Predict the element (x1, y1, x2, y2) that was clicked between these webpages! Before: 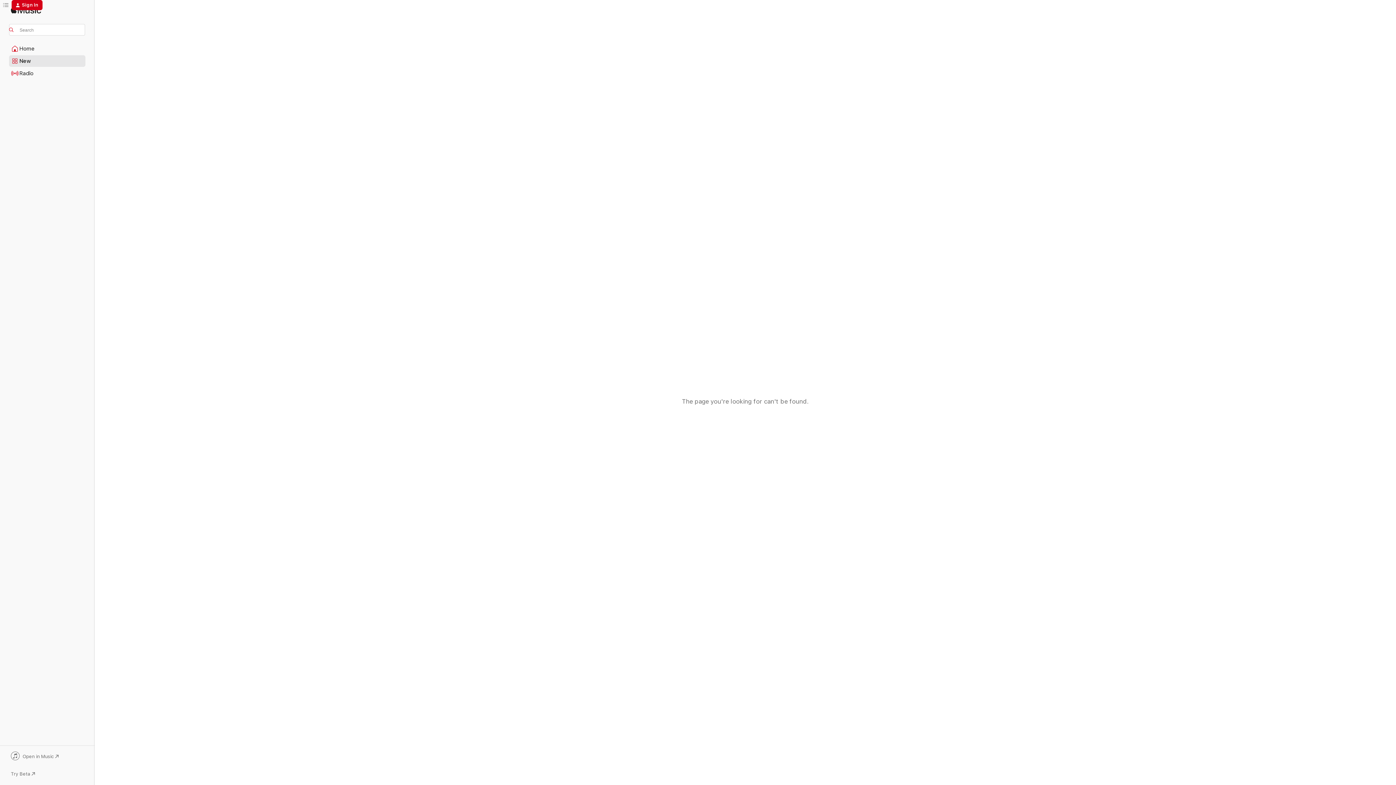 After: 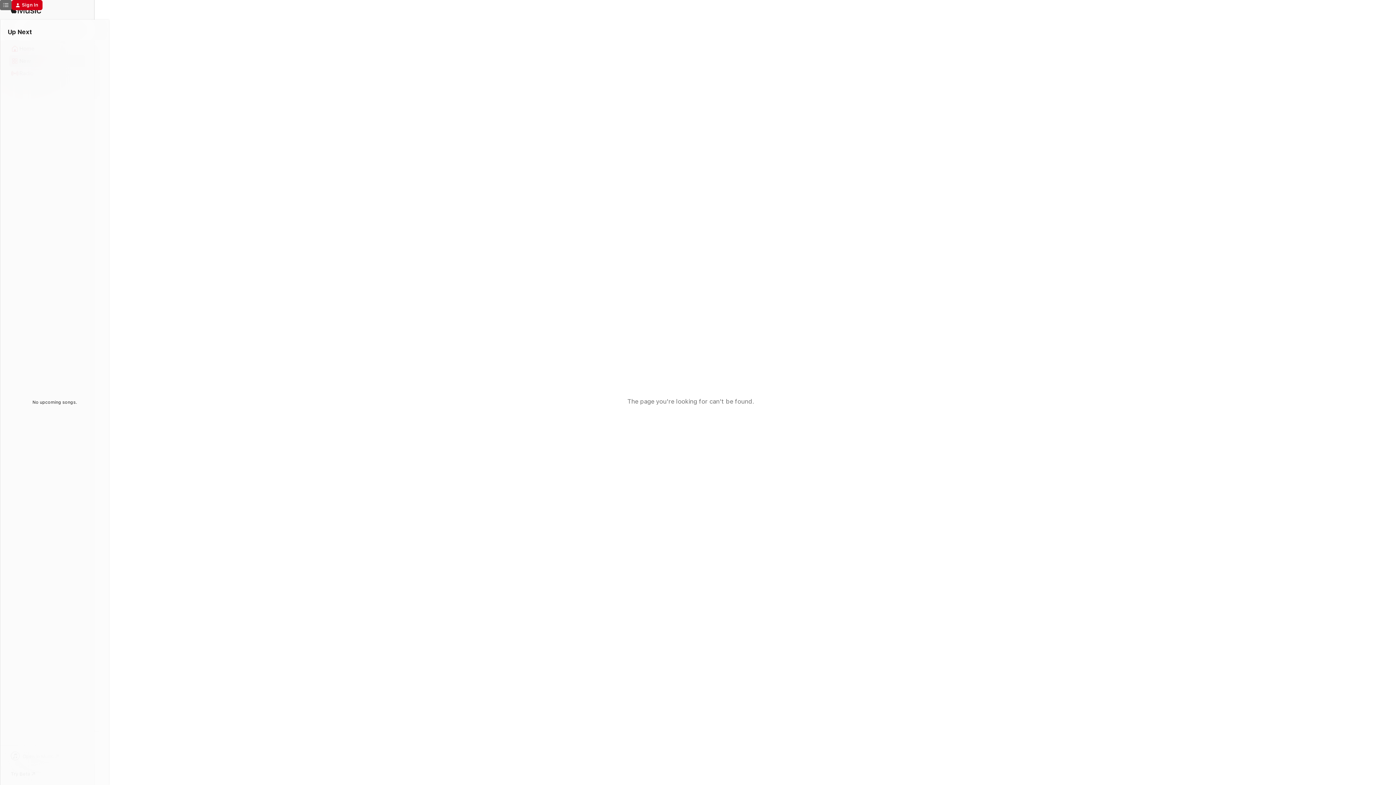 Action: bbox: (0, 0, 11, 10) label: Up Next